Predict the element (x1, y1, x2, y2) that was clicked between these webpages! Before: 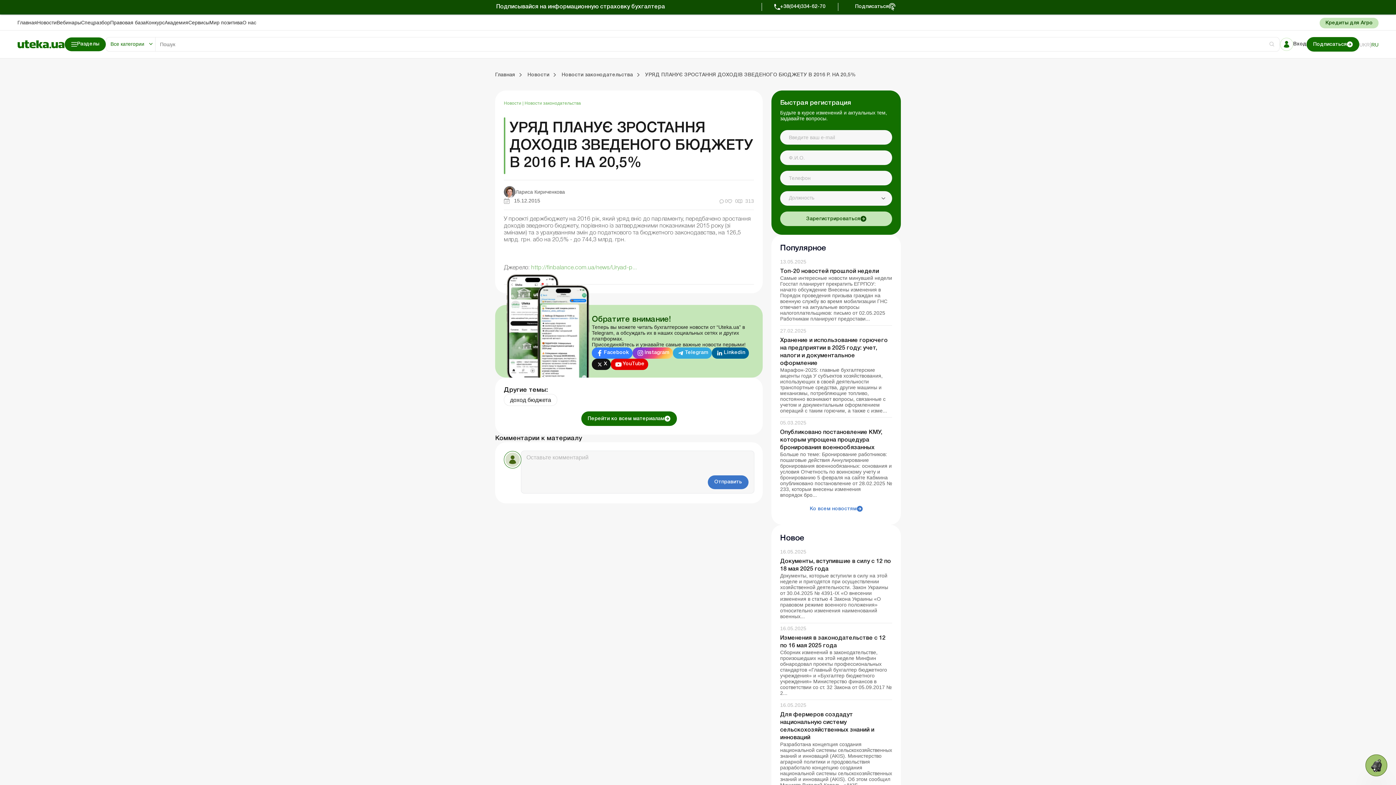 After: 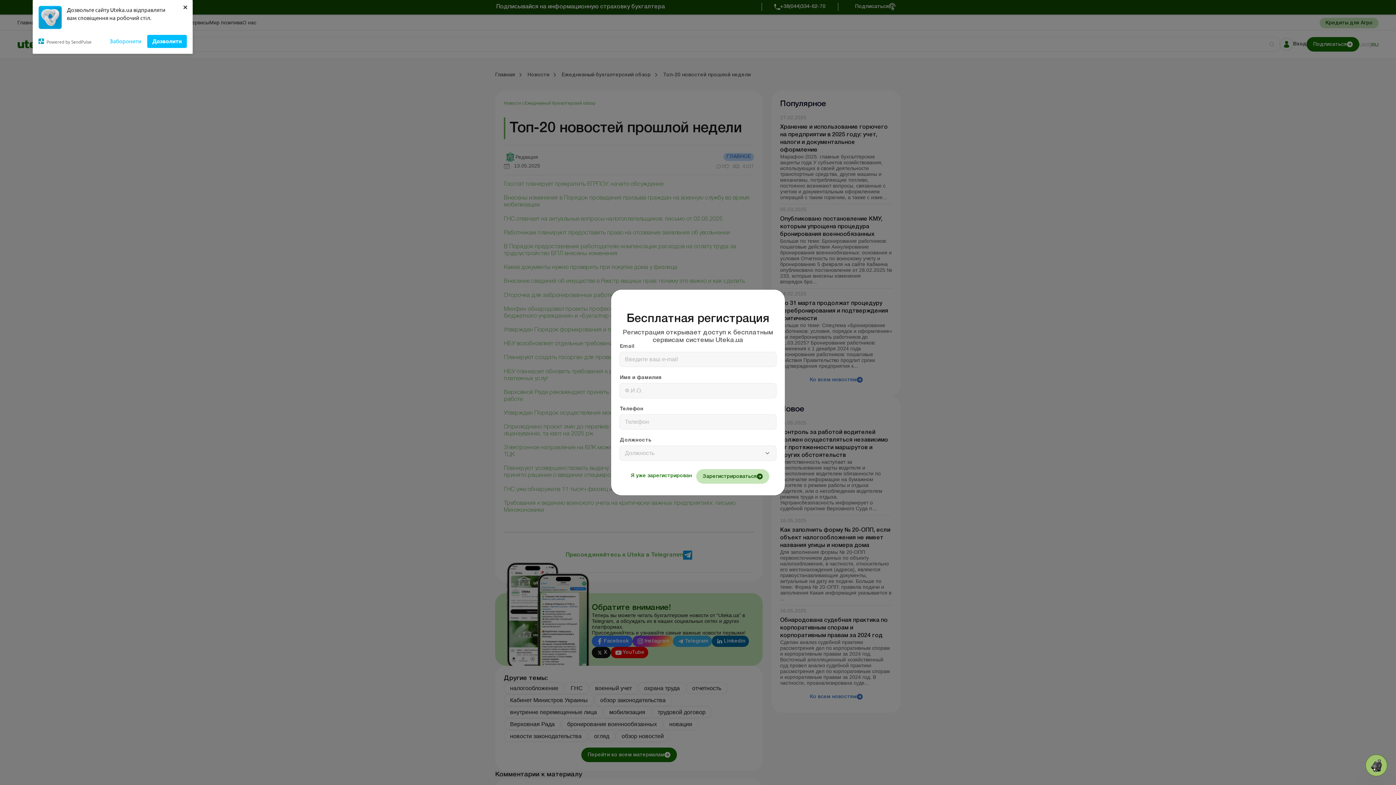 Action: bbox: (780, 269, 879, 274) label: Топ-20 новостей прошлой недели